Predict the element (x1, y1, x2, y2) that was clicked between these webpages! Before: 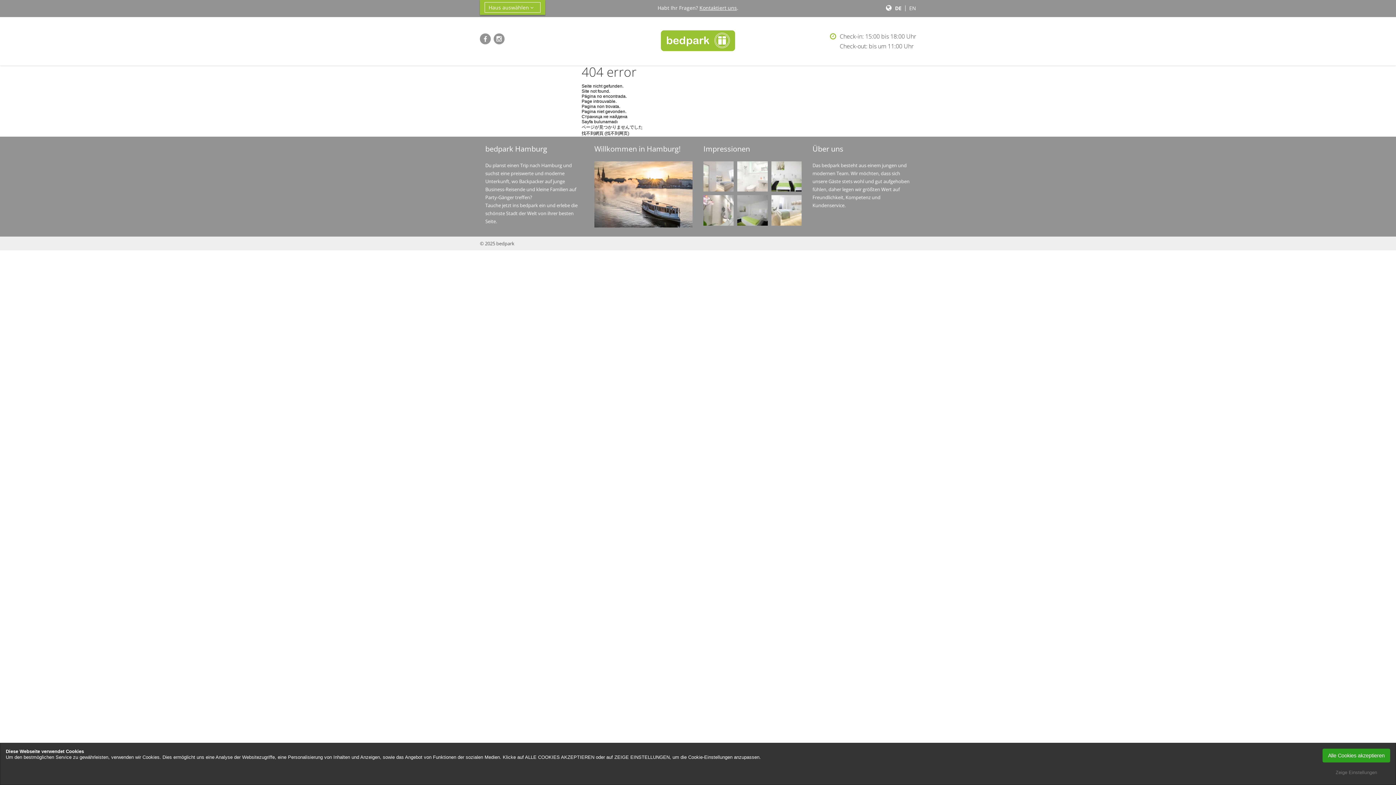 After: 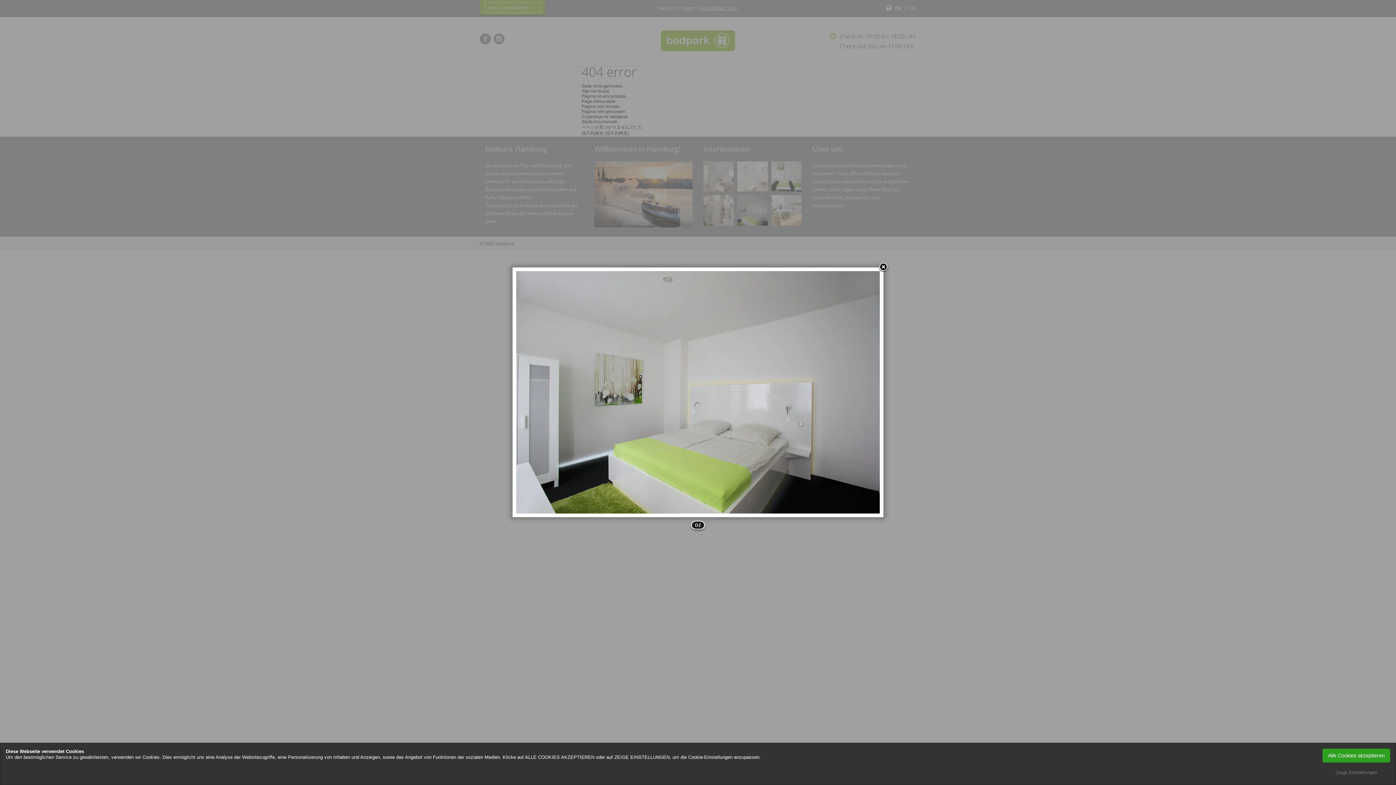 Action: bbox: (735, 195, 769, 225)